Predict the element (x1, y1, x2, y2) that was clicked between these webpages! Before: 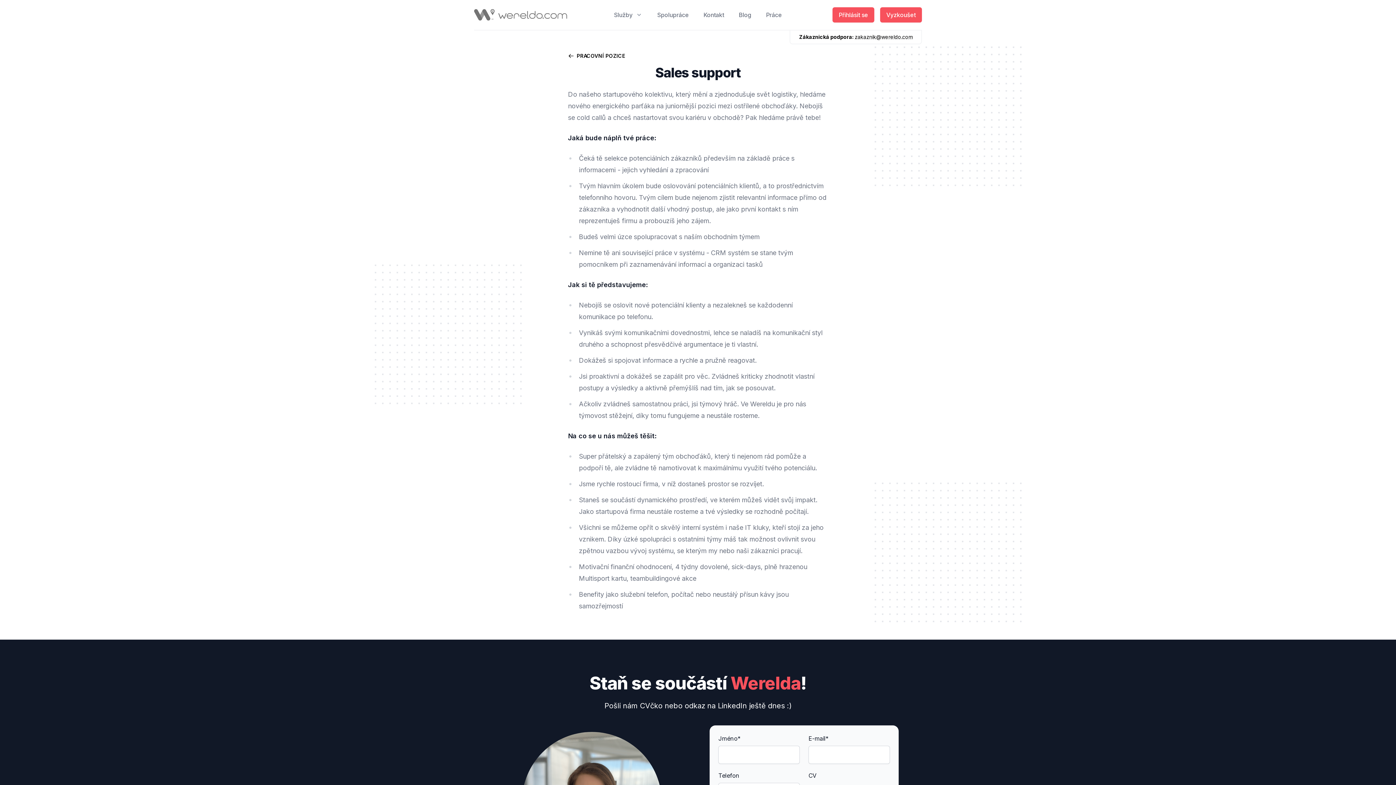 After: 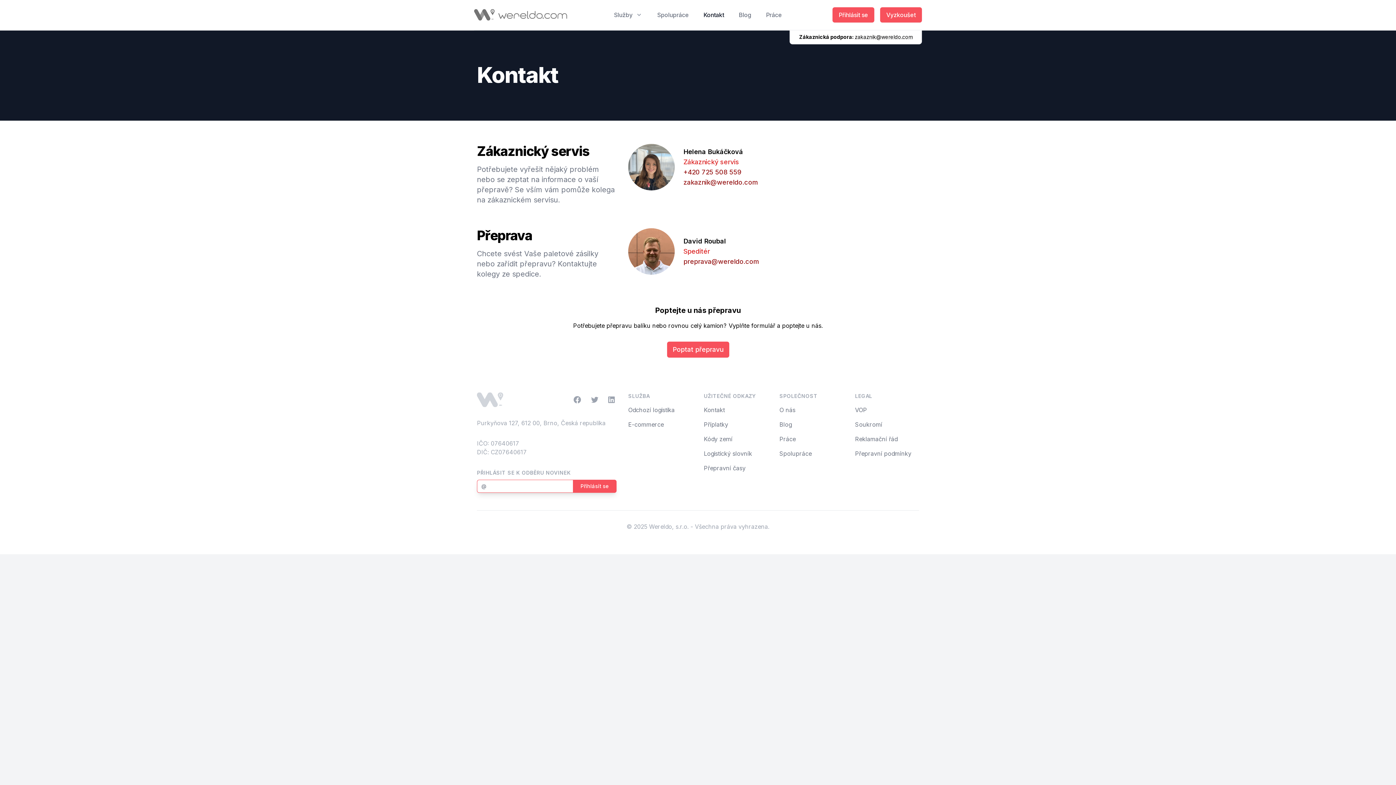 Action: label: Kontakt bbox: (703, 11, 724, 18)